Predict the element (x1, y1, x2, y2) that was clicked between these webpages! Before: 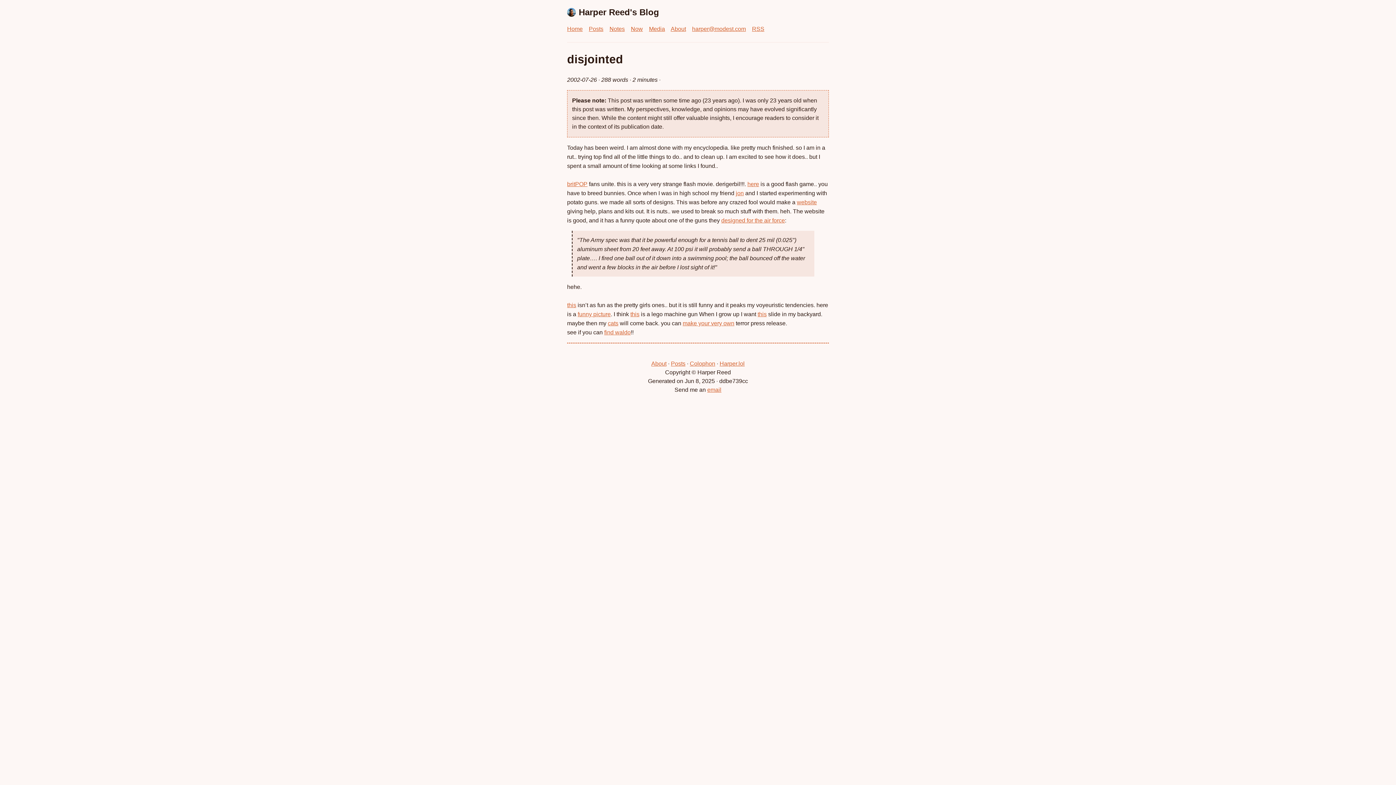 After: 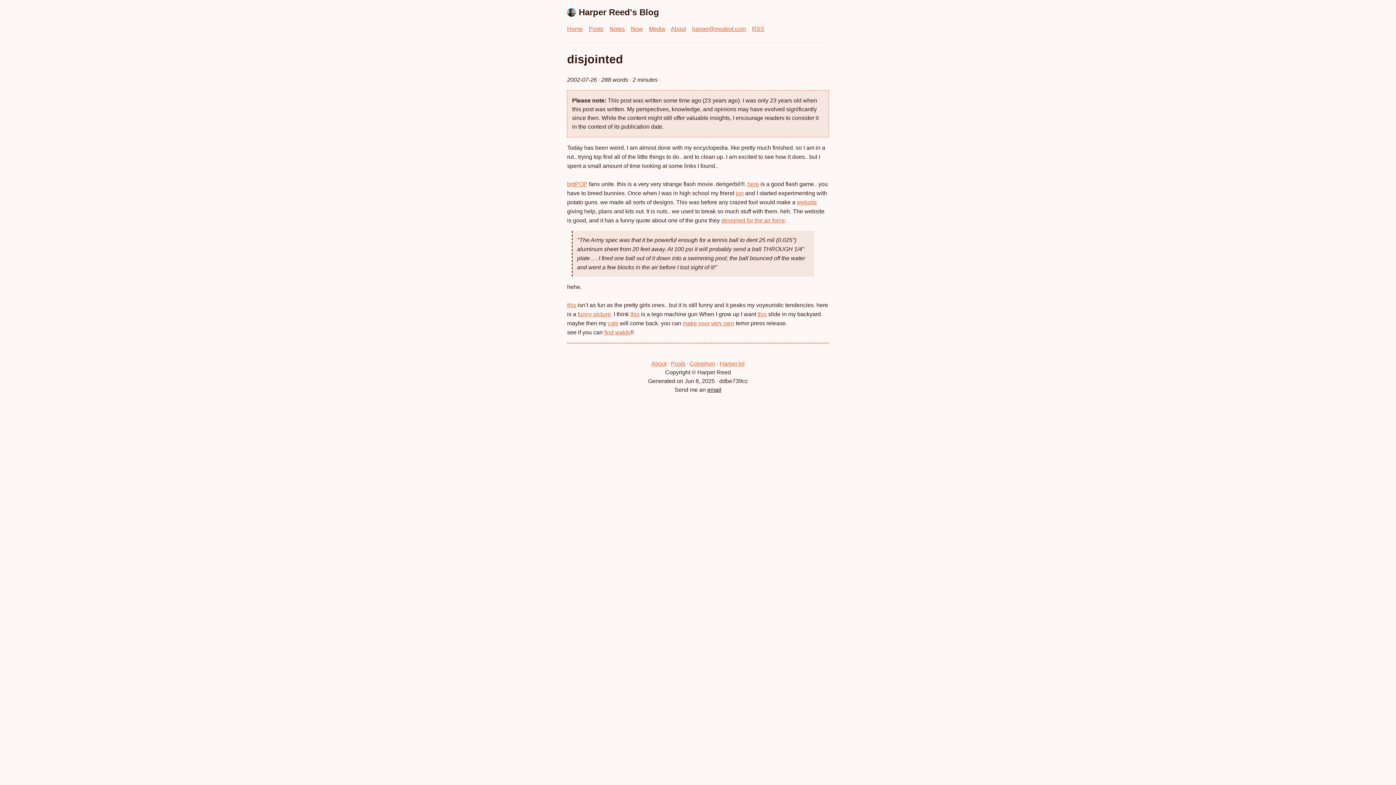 Action: bbox: (707, 387, 721, 393) label: Send email to Harper Reed